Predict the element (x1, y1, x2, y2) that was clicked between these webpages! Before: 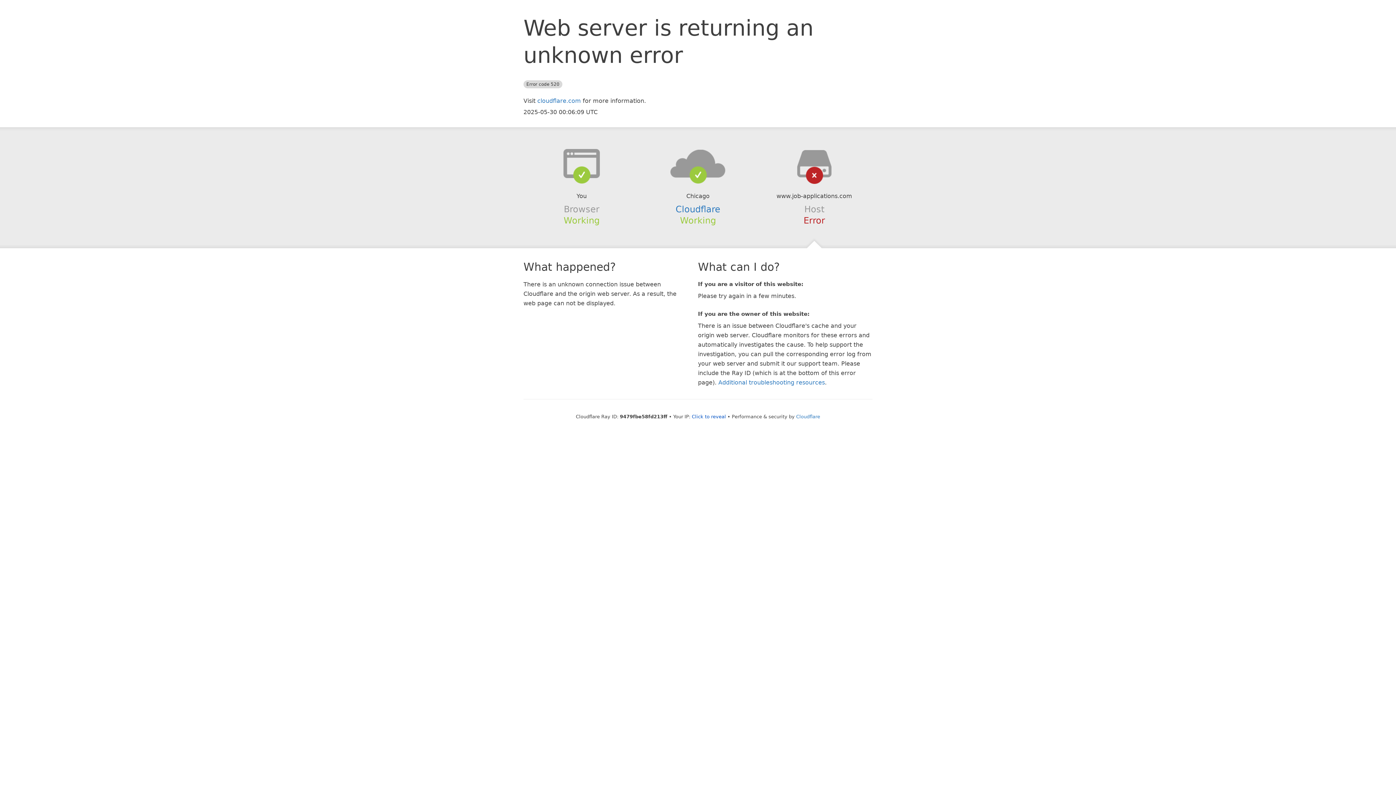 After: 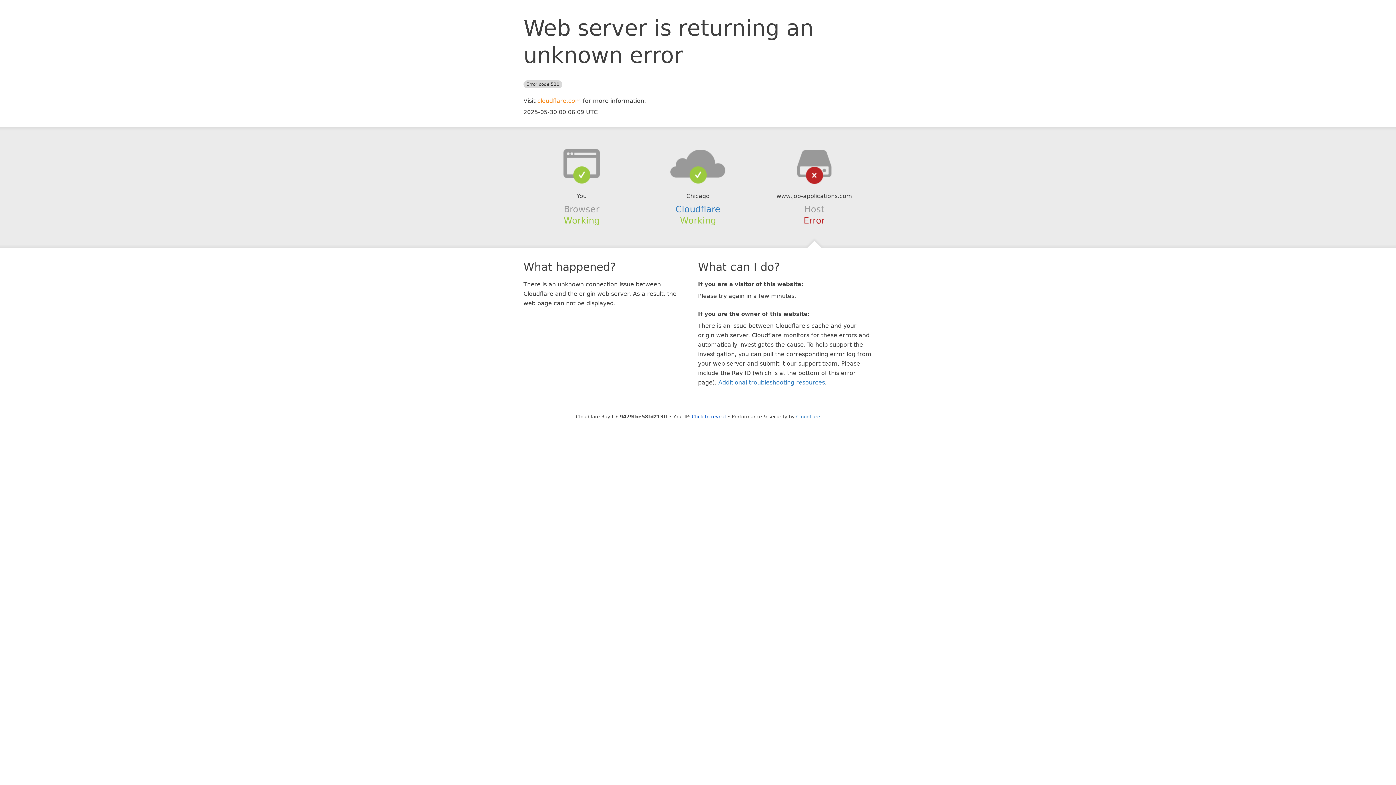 Action: bbox: (537, 97, 581, 104) label: cloudflare.com